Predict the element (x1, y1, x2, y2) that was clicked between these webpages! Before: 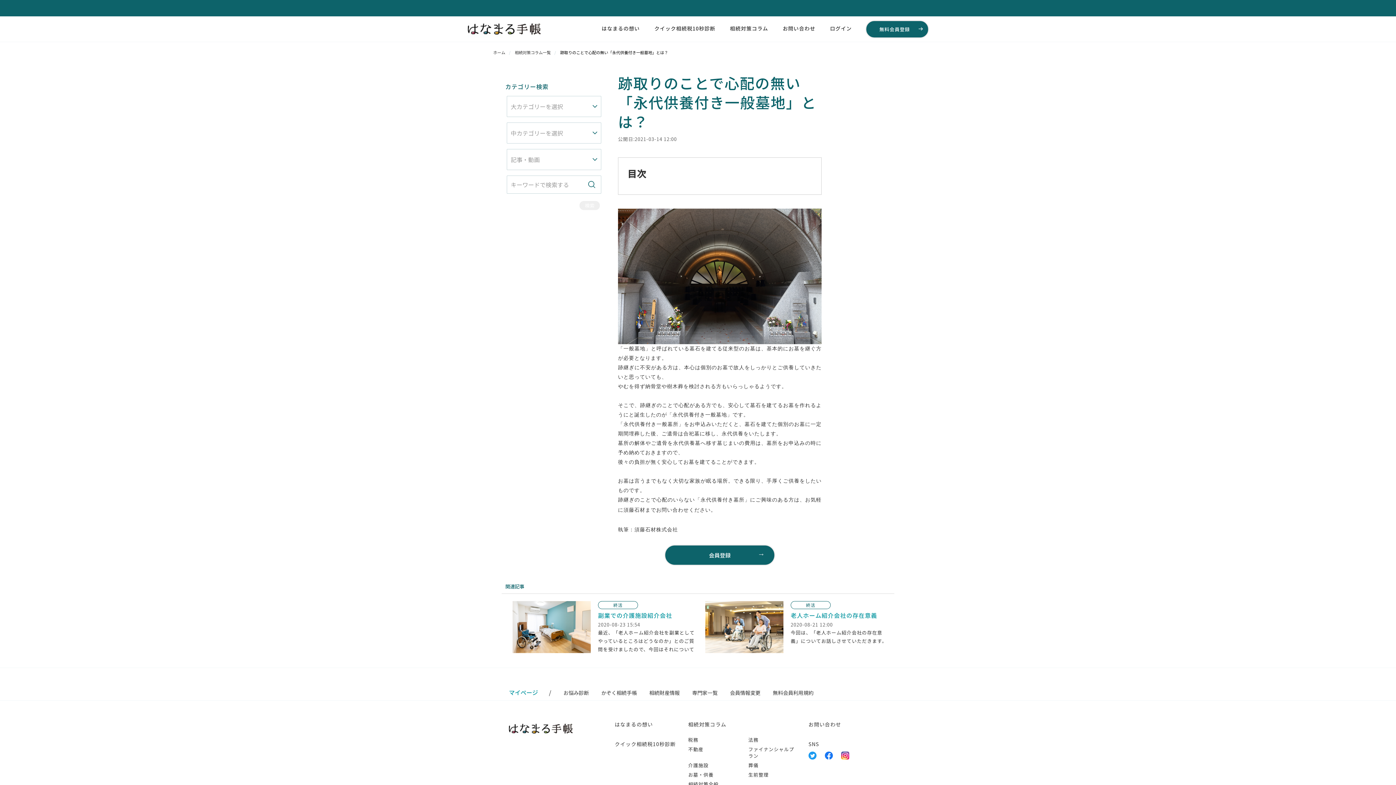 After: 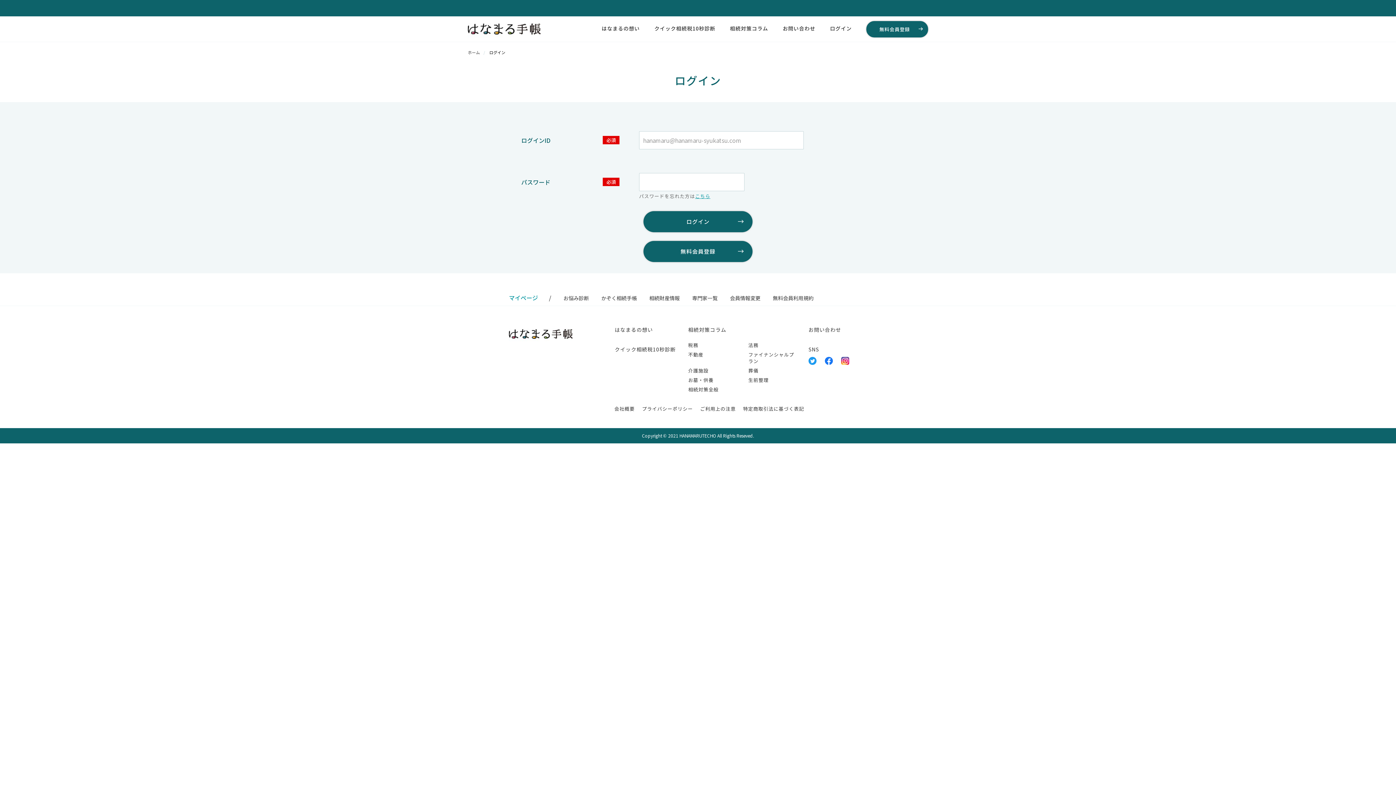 Action: label: ログイン bbox: (830, 24, 852, 31)